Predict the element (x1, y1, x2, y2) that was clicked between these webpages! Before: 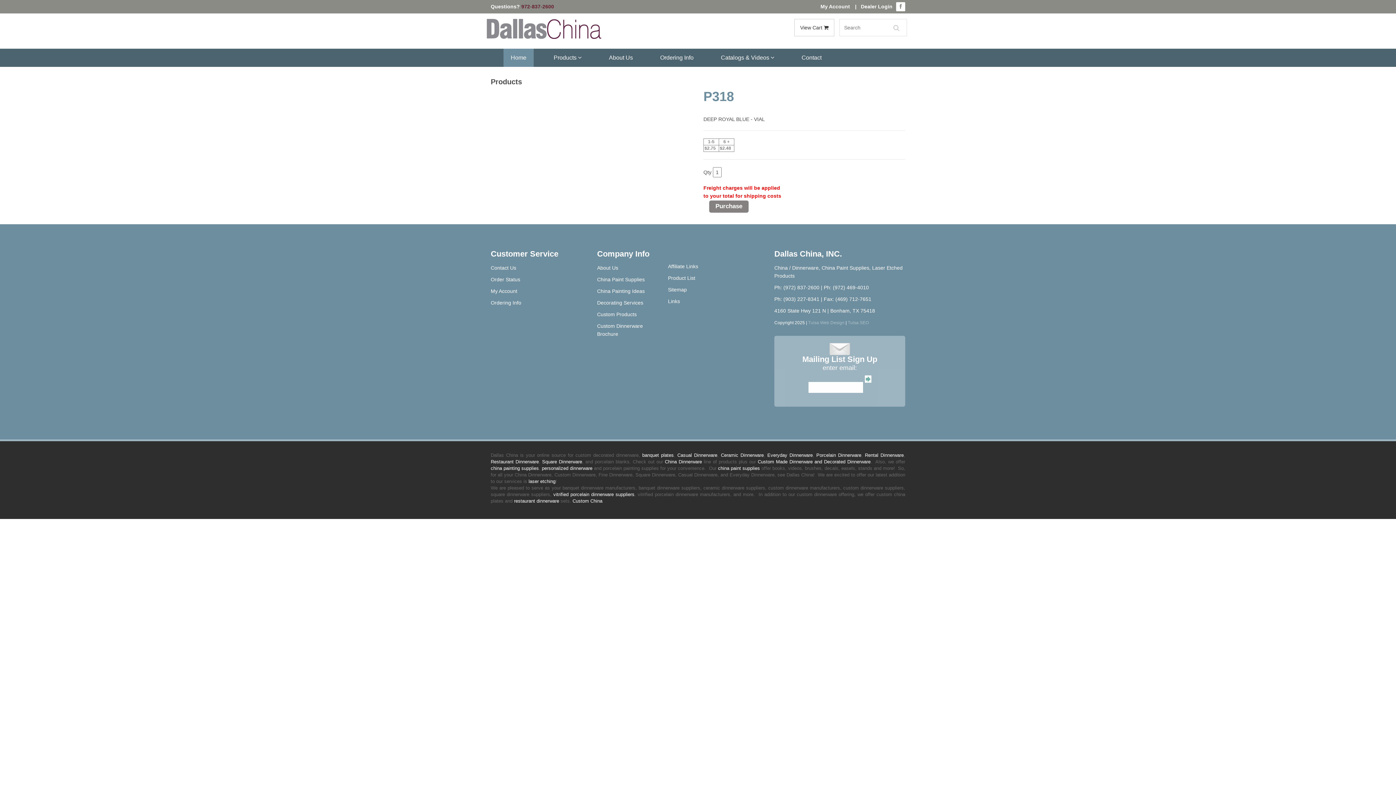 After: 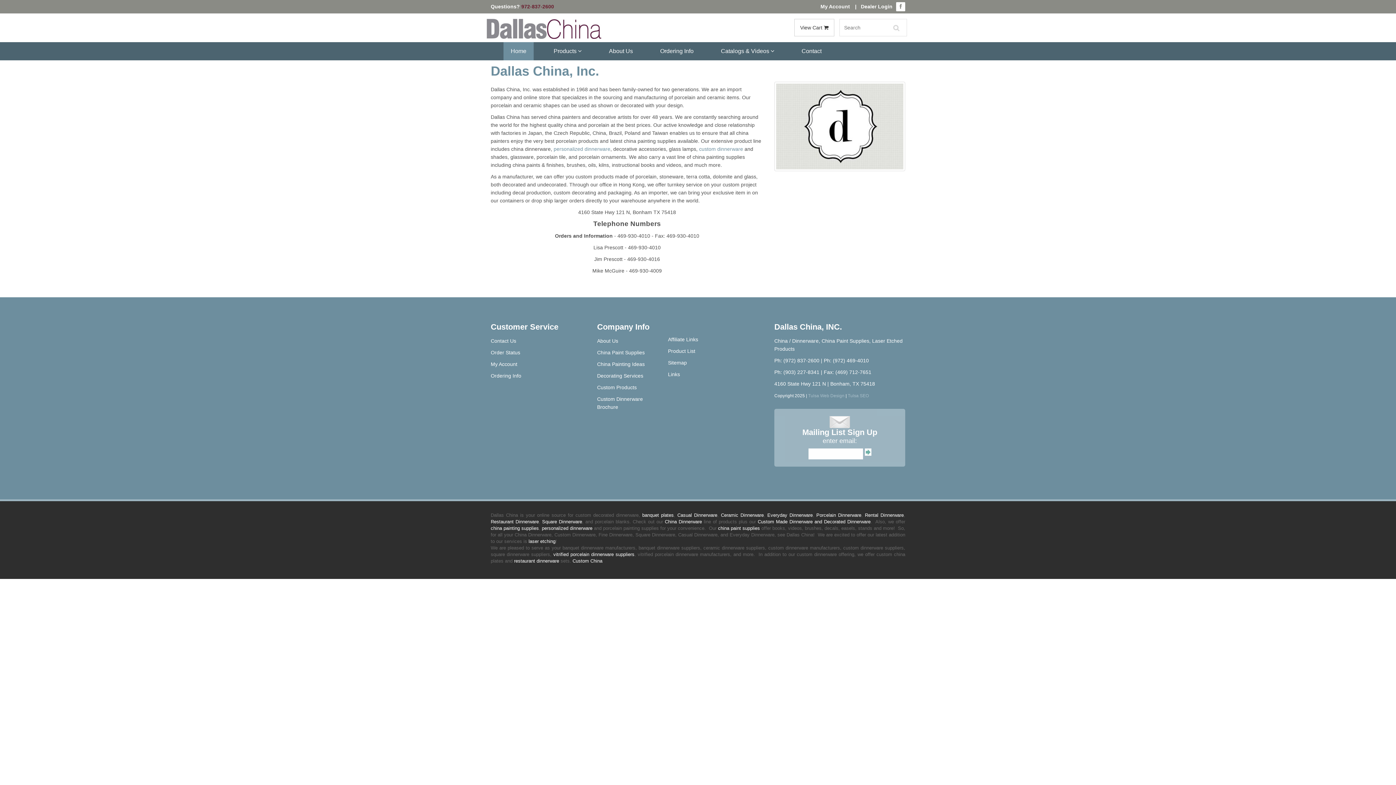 Action: label: About Us bbox: (597, 265, 618, 270)